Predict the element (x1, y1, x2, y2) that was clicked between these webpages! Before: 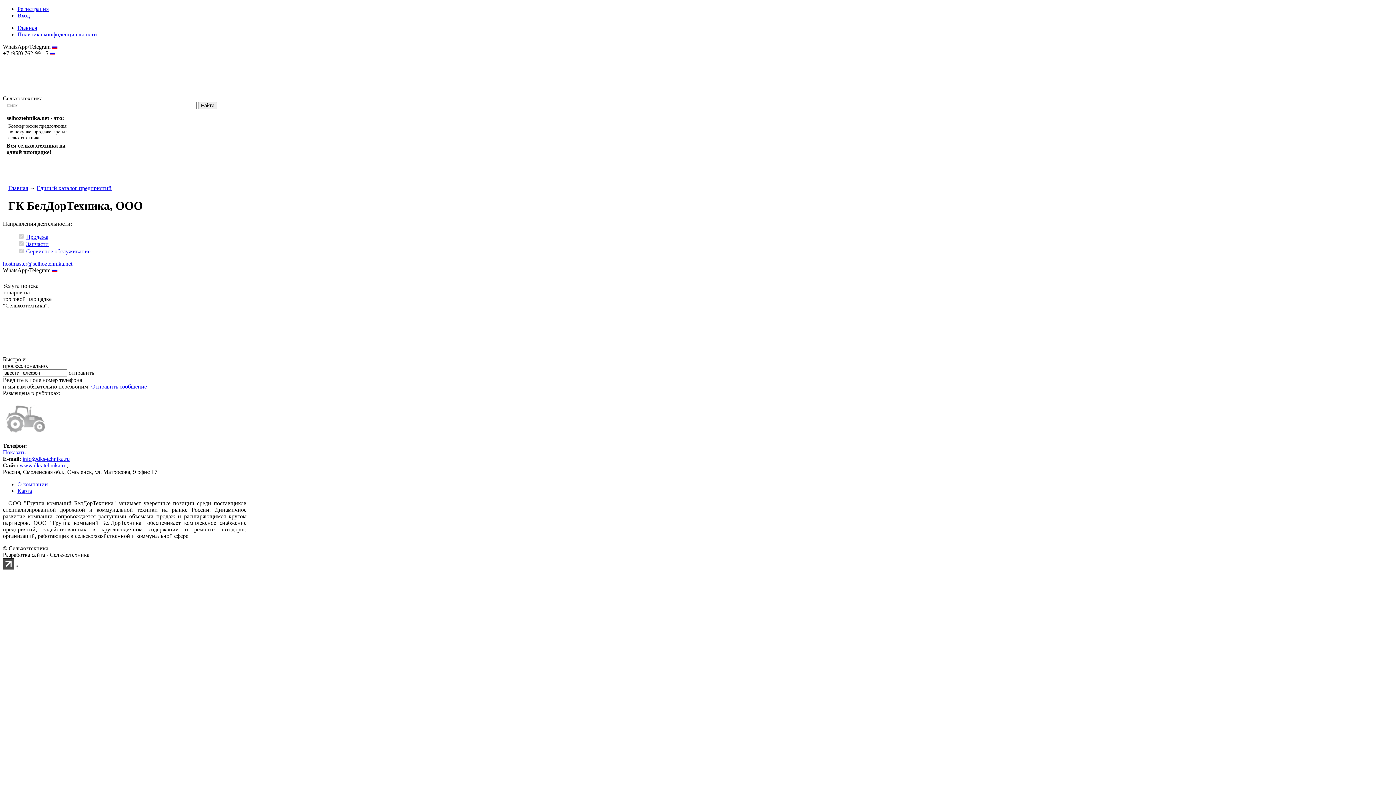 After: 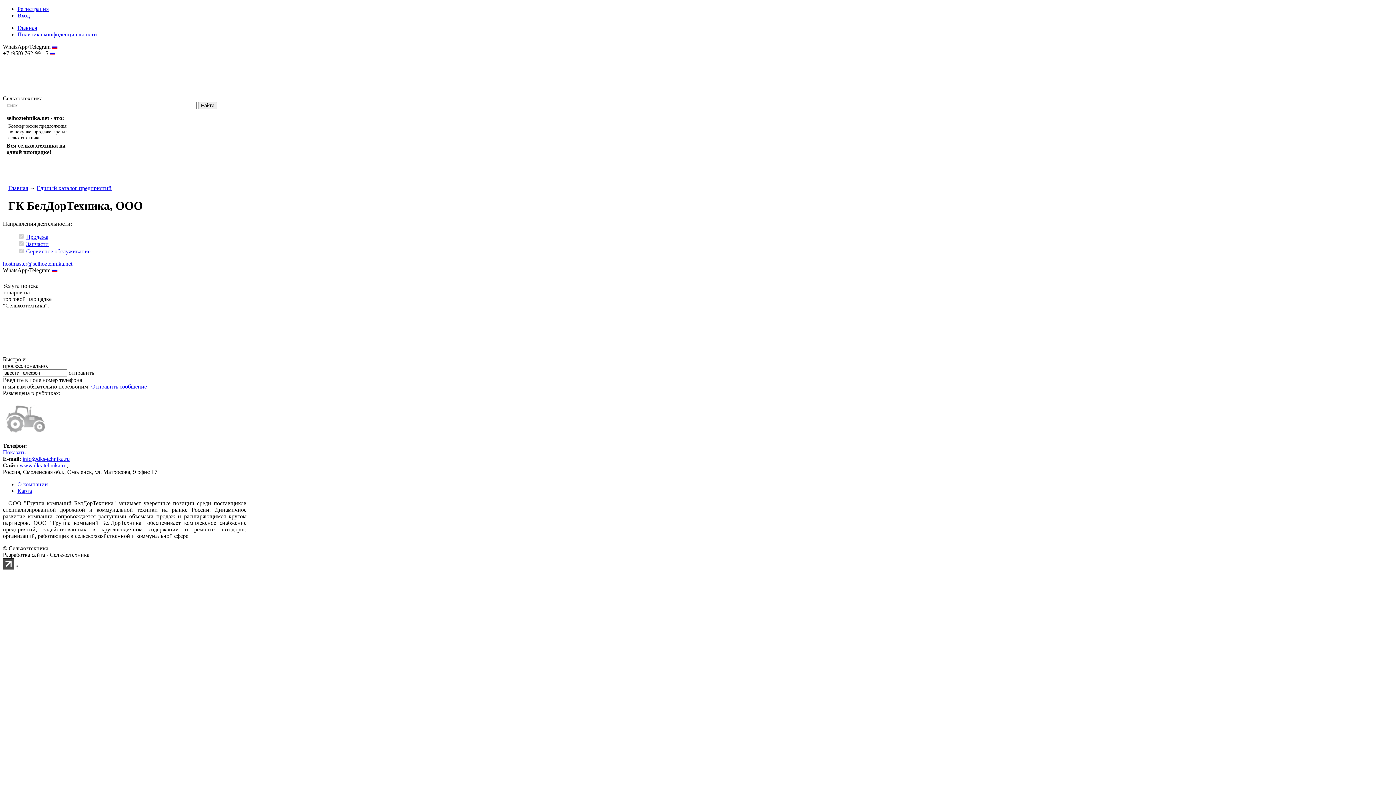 Action: bbox: (68, 369, 94, 375) label: отправить